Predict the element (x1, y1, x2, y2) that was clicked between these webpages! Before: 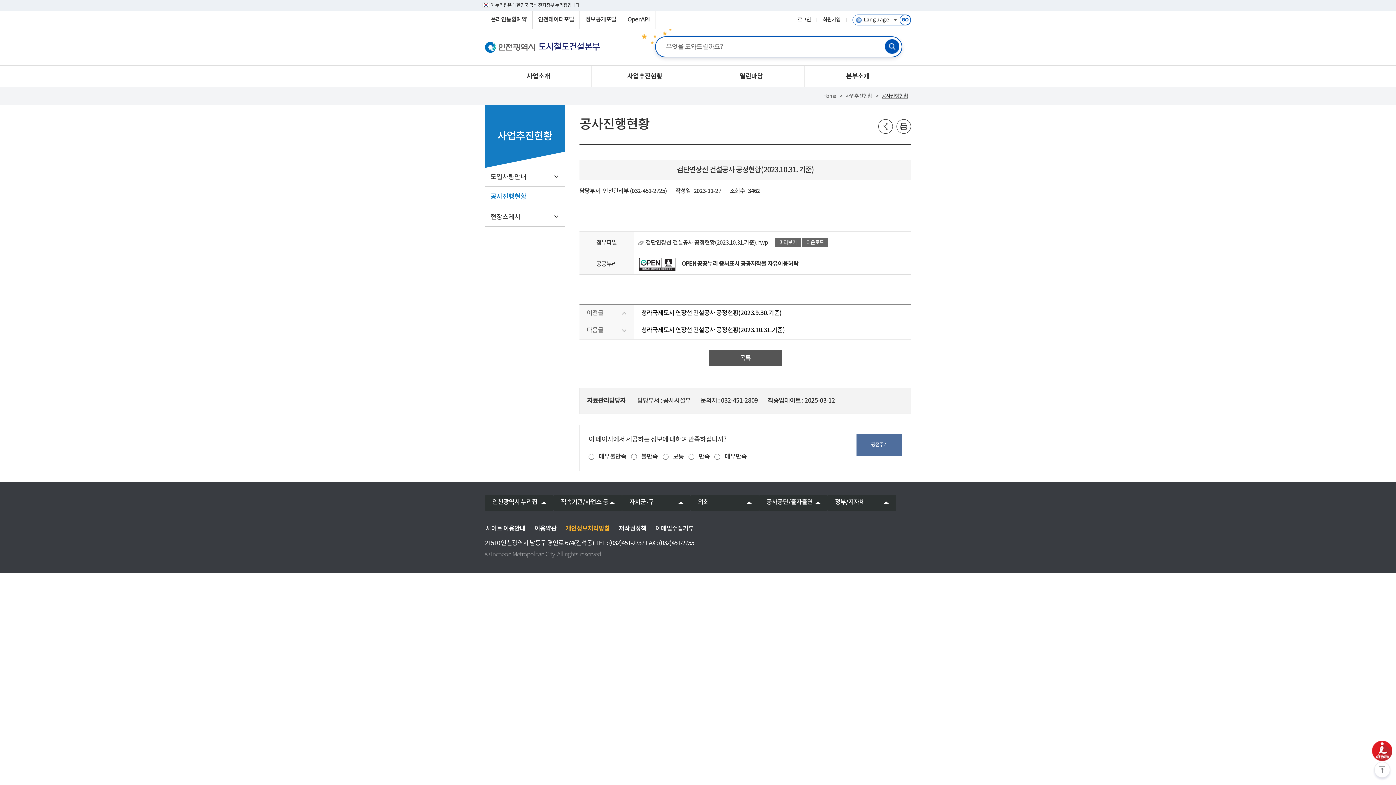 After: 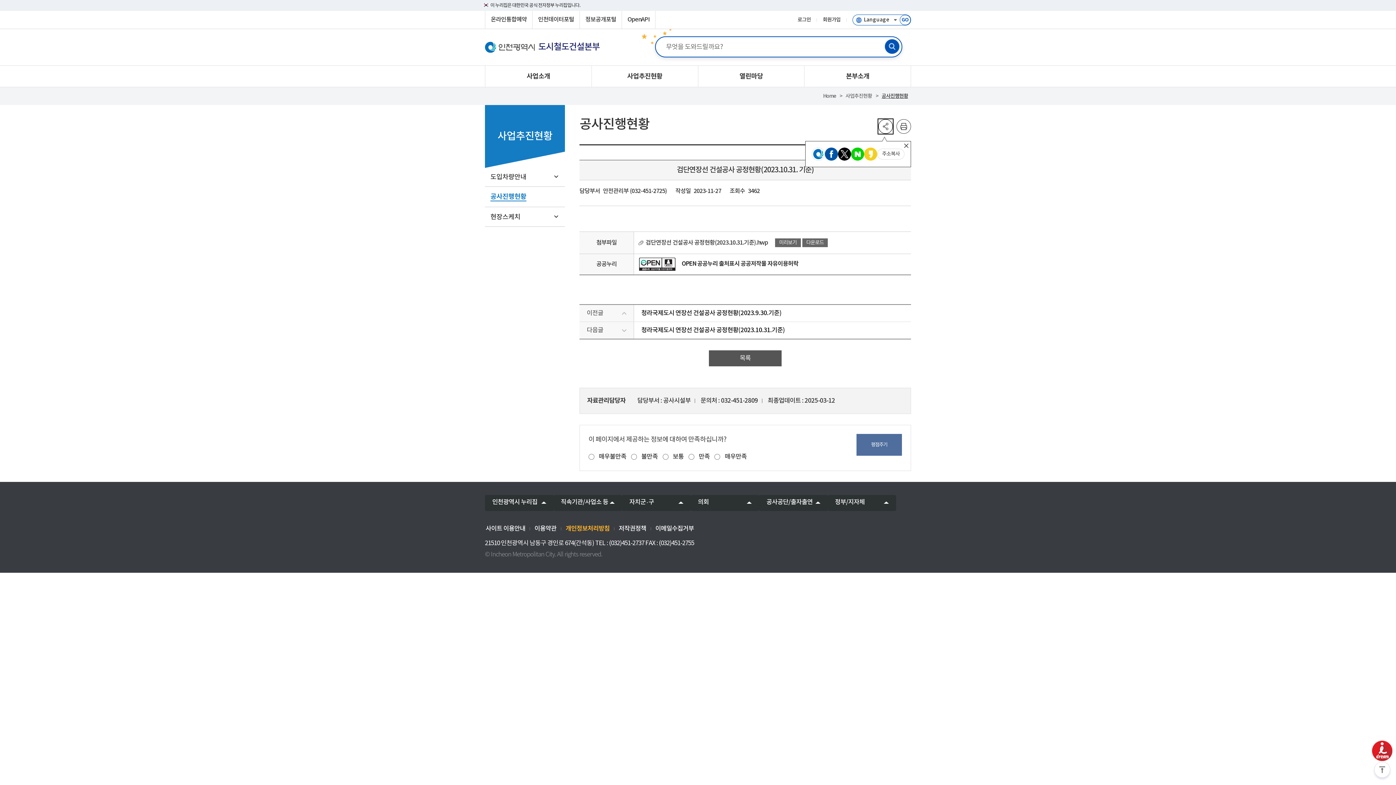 Action: label: 공유레이어열기 bbox: (878, 119, 893, 133)